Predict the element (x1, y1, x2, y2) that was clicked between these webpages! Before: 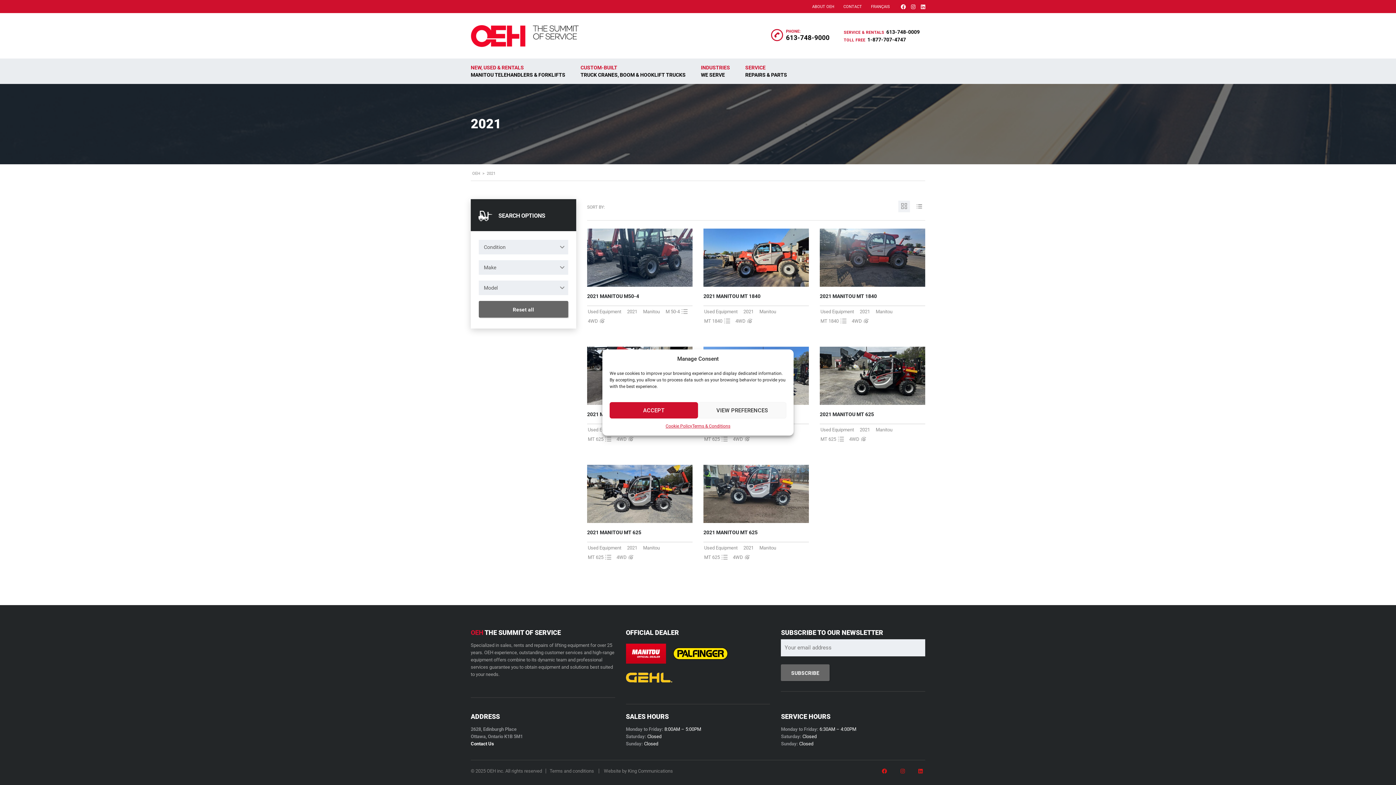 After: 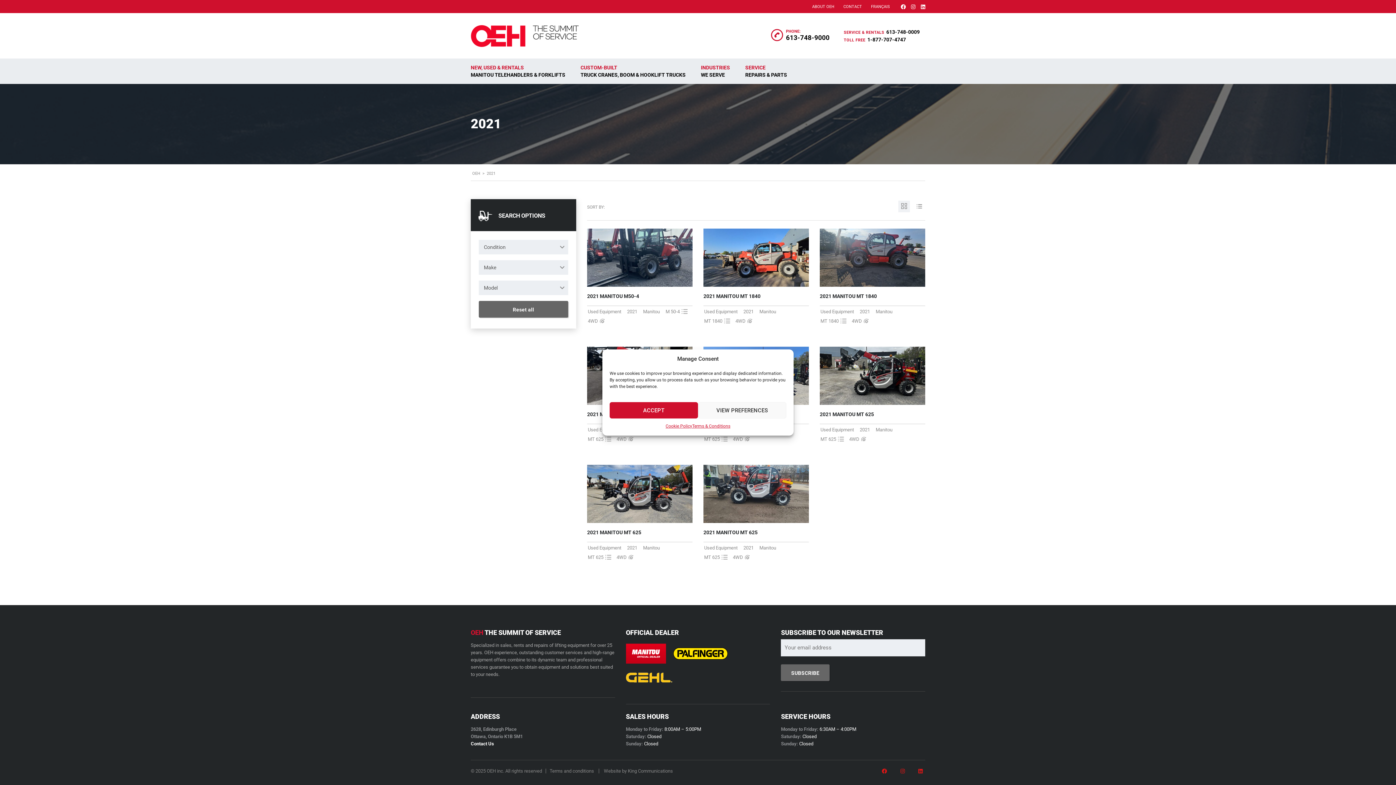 Action: bbox: (886, 29, 920, 34) label: 613-748-0009